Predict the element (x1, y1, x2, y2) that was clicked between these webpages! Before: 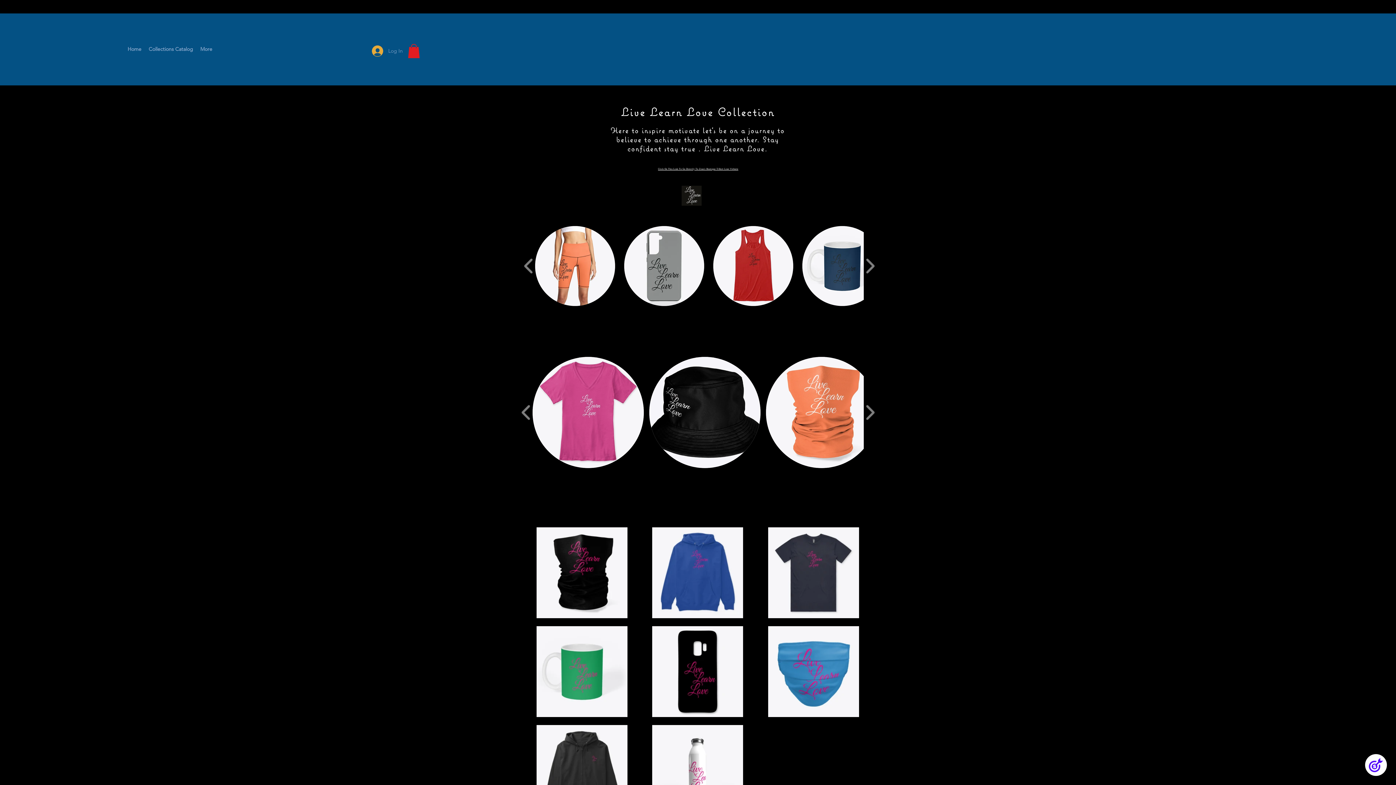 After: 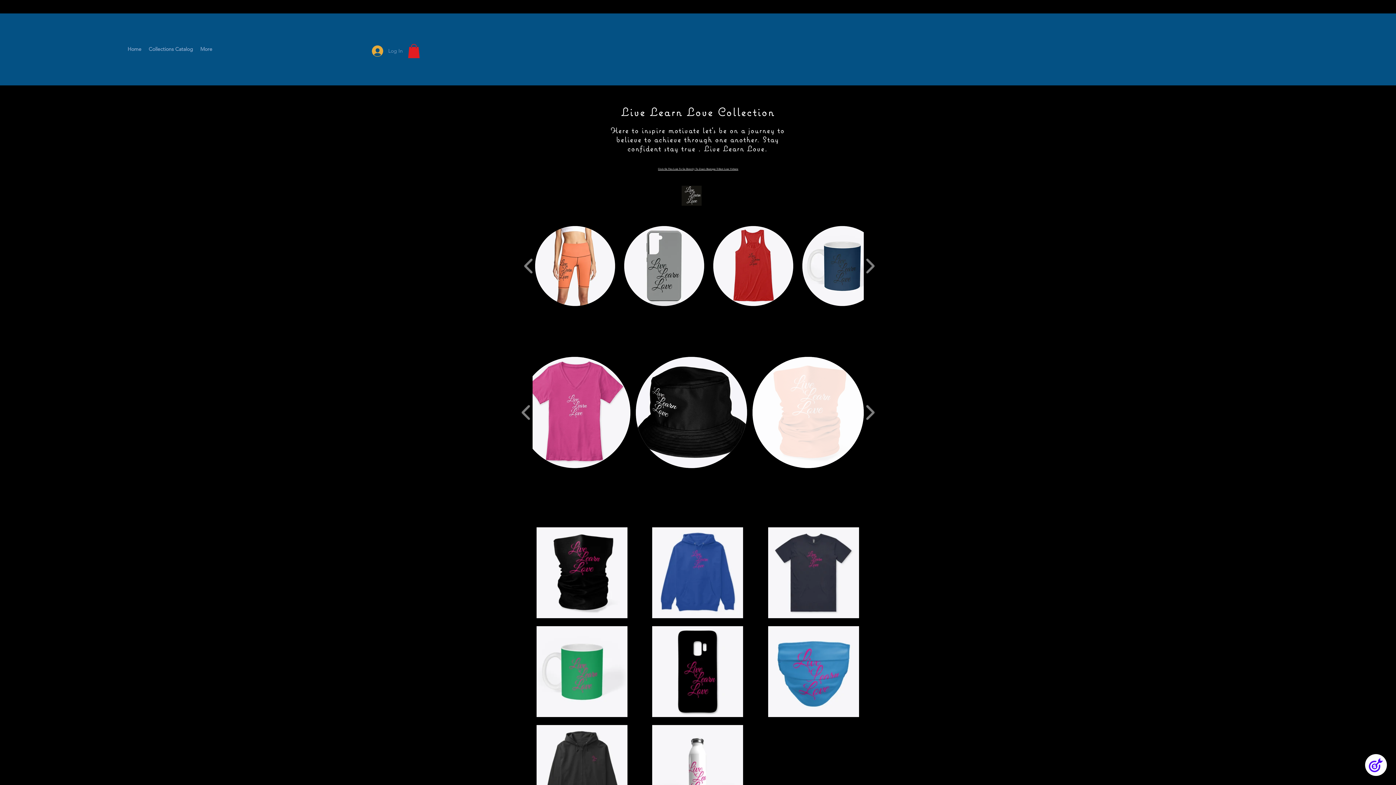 Action: bbox: (766, 357, 877, 468)